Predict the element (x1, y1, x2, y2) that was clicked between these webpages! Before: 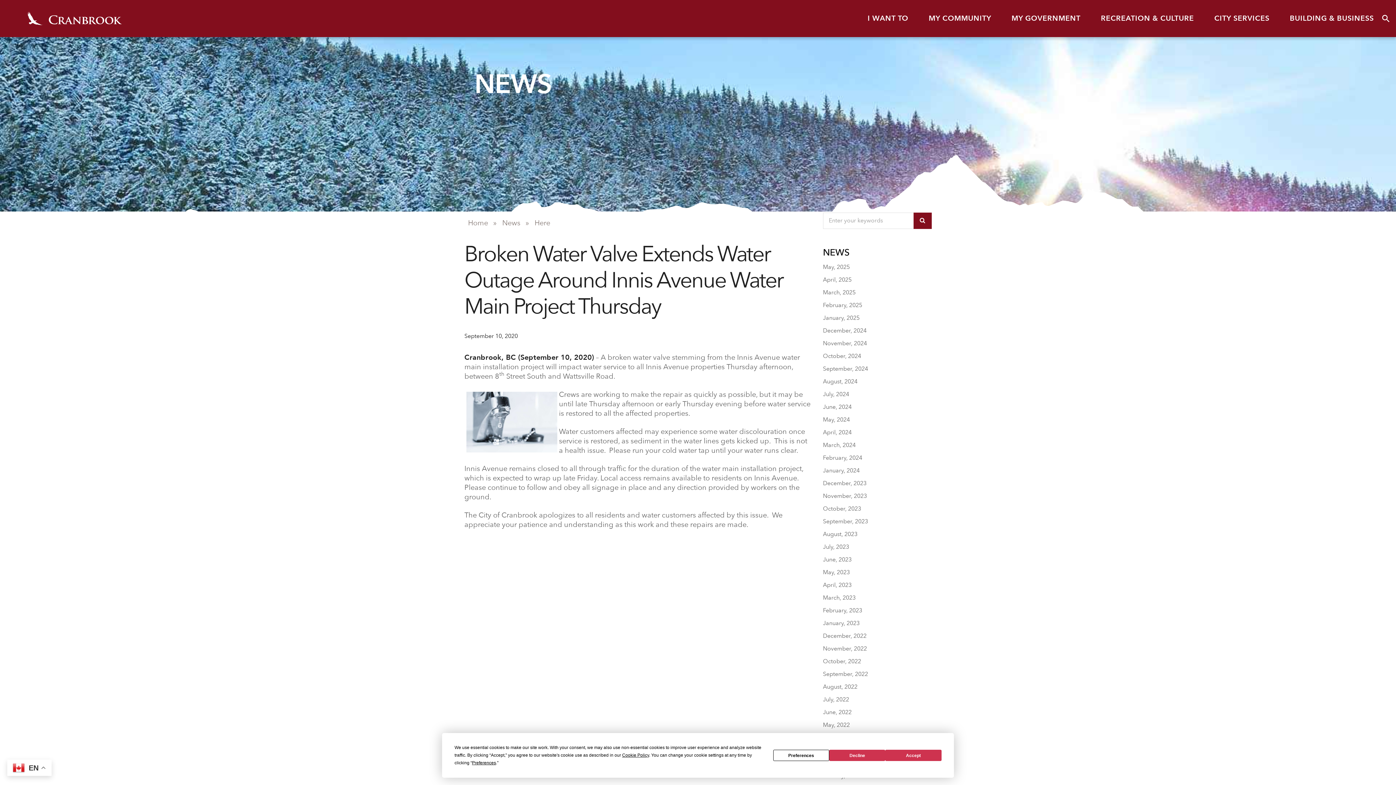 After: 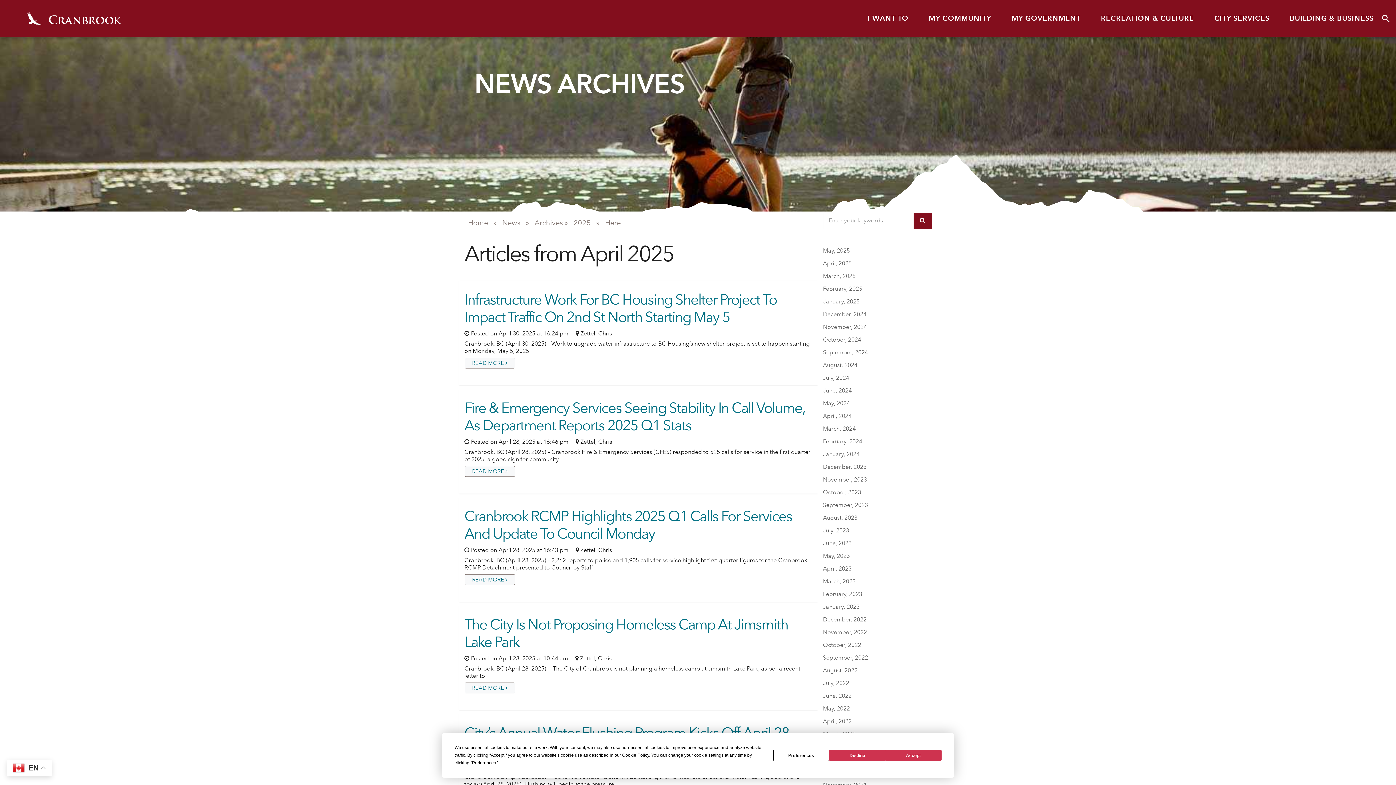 Action: bbox: (823, 275, 851, 283) label: April, 2025